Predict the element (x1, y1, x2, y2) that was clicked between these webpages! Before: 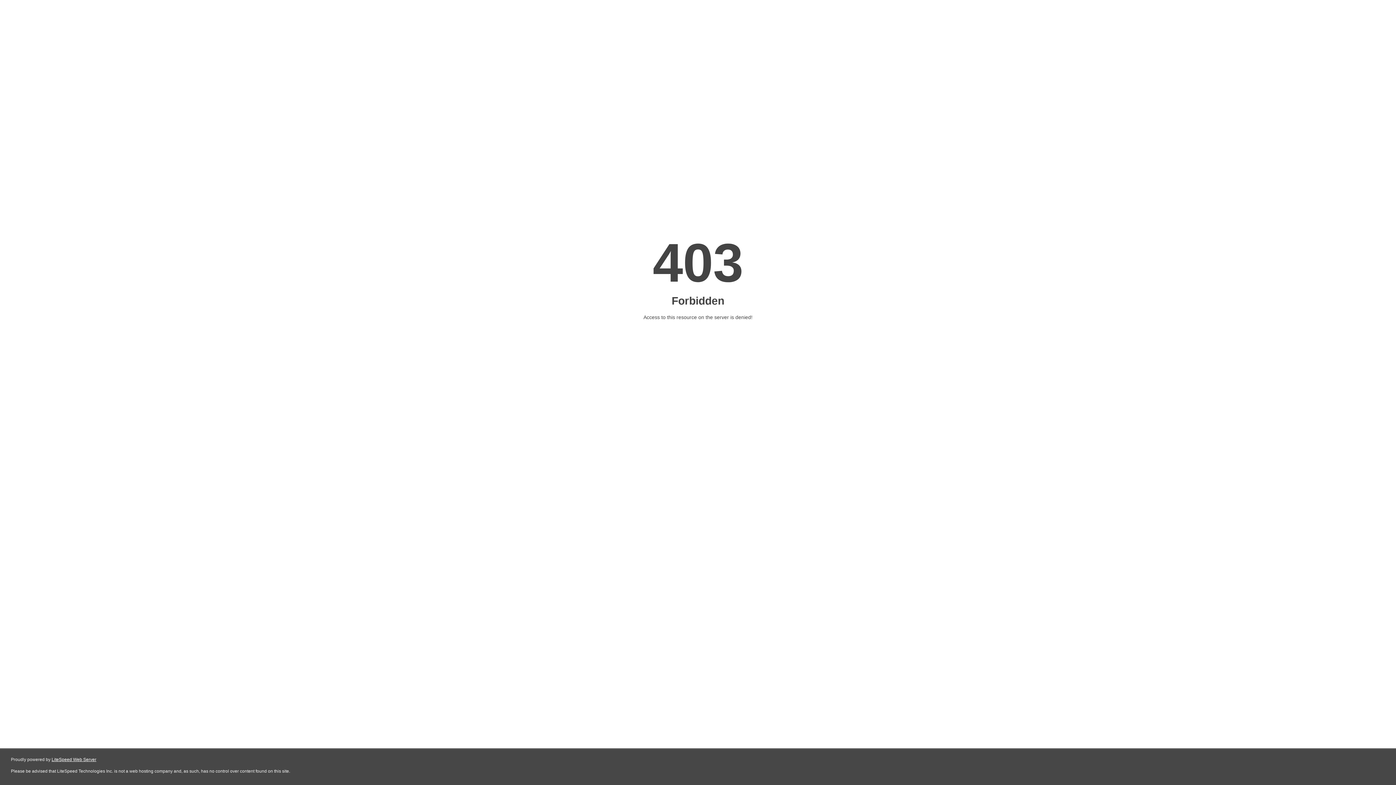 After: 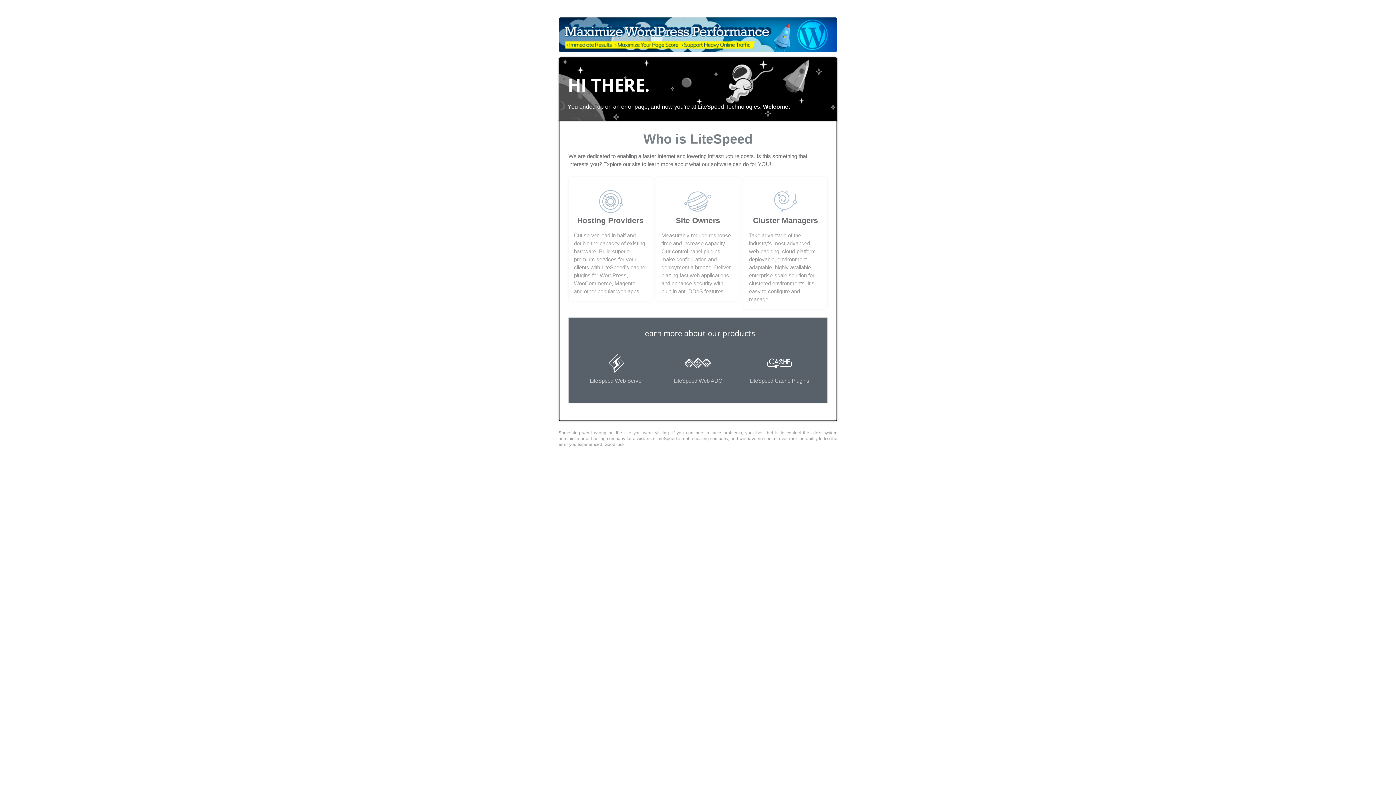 Action: bbox: (51, 757, 96, 762) label: LiteSpeed Web Server